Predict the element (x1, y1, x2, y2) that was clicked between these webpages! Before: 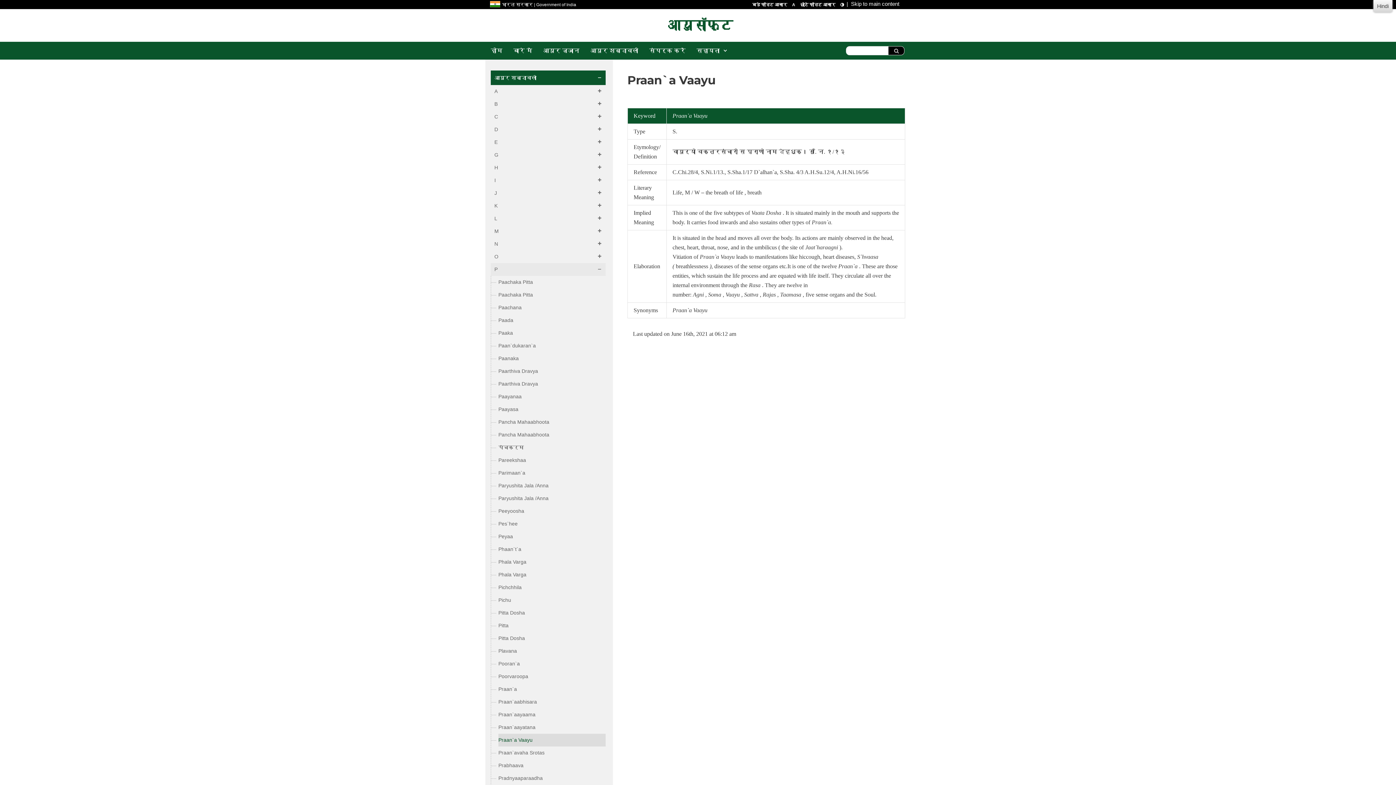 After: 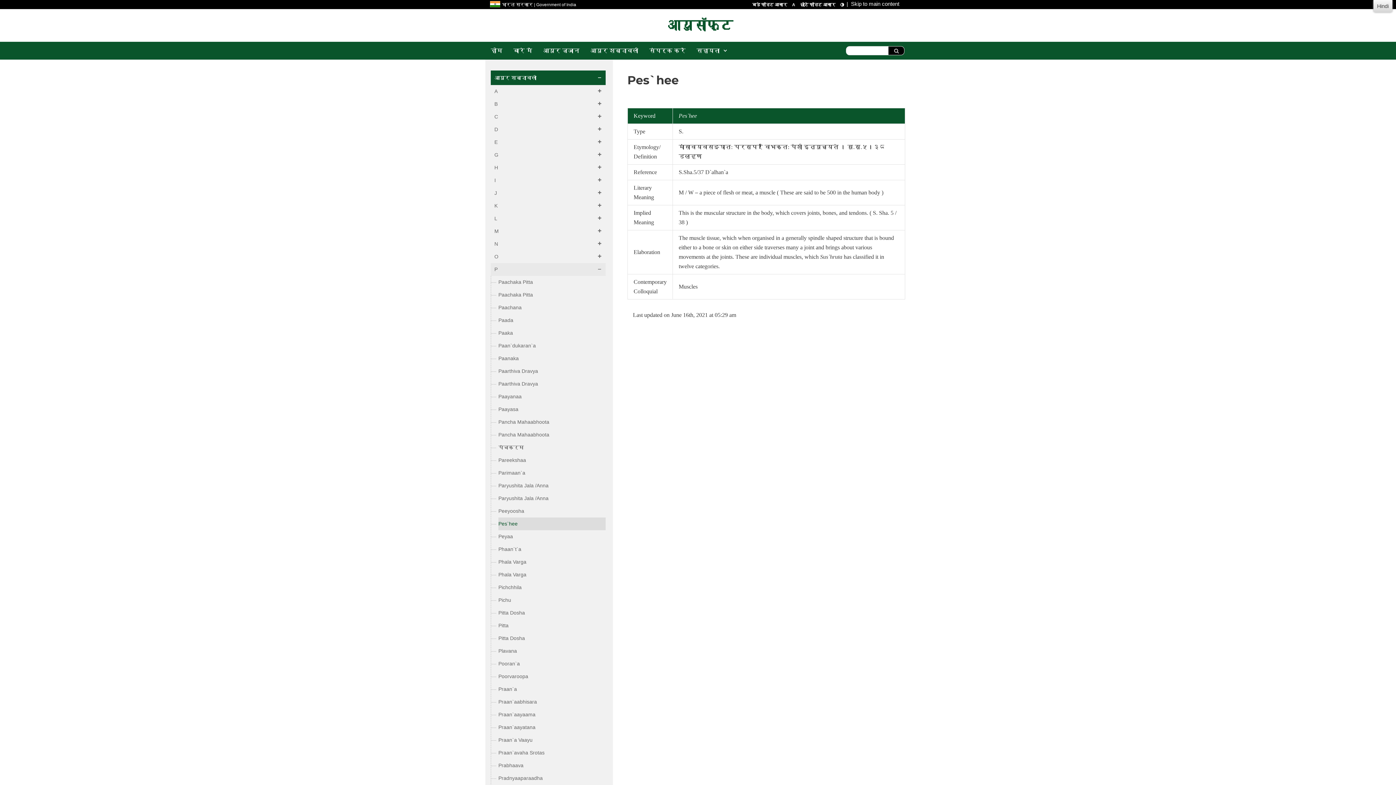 Action: bbox: (498, 517, 605, 530) label: Pes`hee